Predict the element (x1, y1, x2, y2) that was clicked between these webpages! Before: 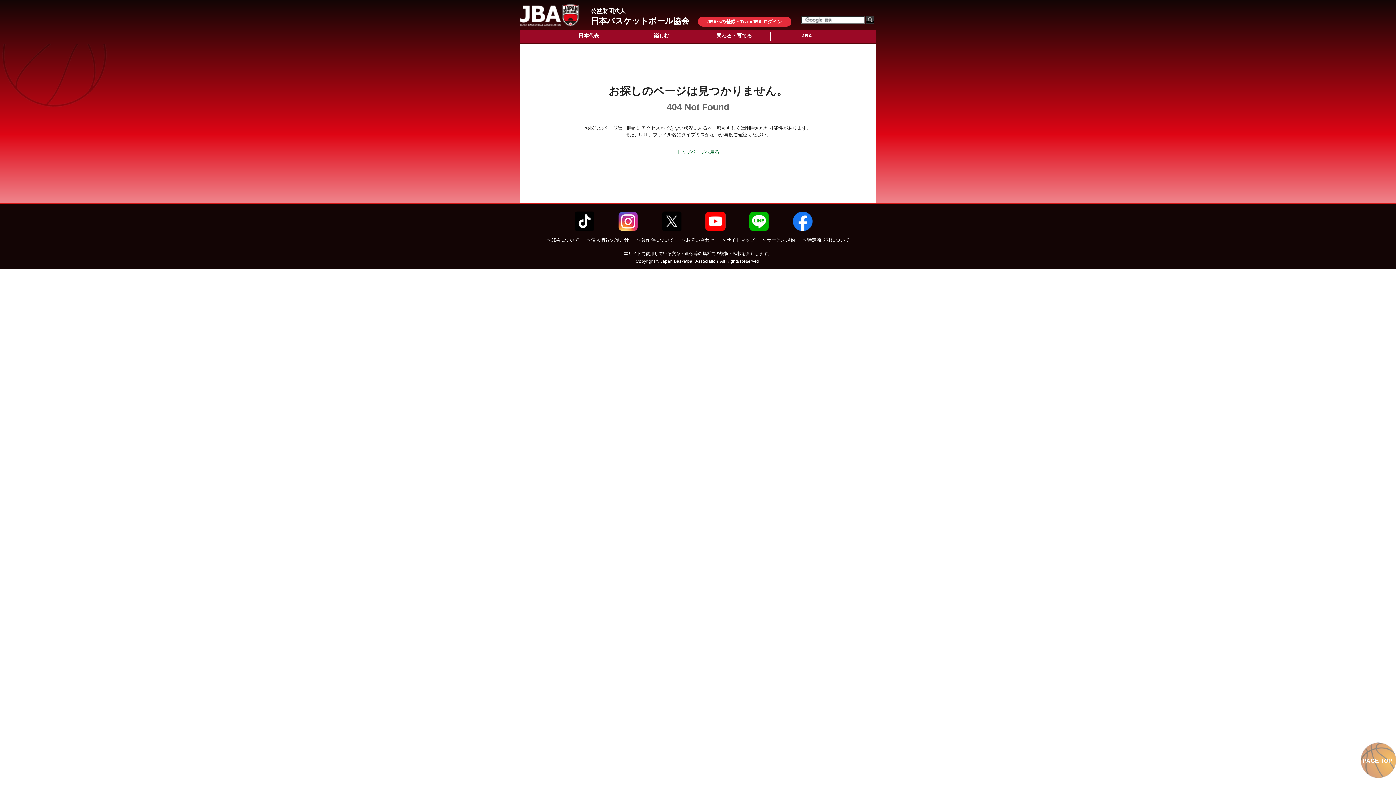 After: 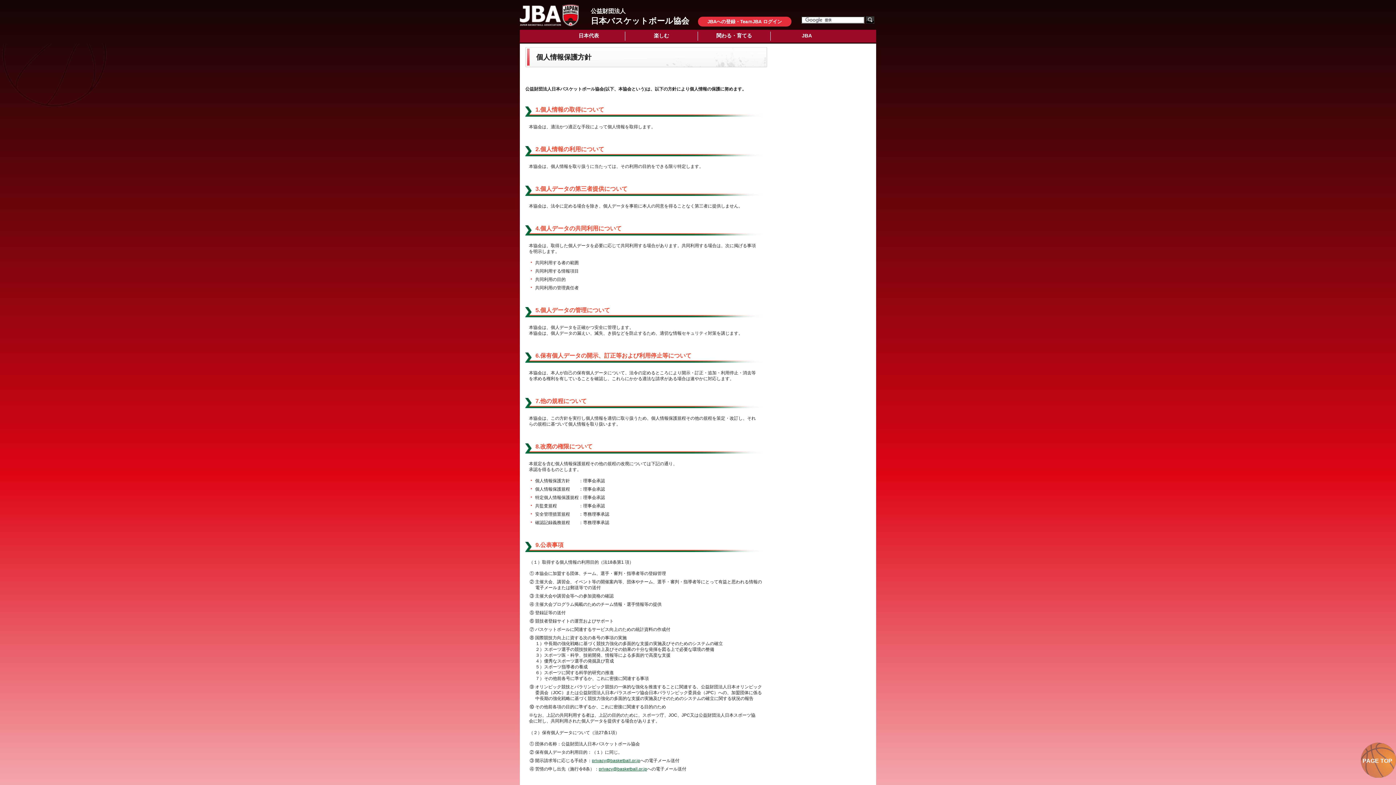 Action: bbox: (586, 237, 629, 242) label: ＞個人情報保護方針